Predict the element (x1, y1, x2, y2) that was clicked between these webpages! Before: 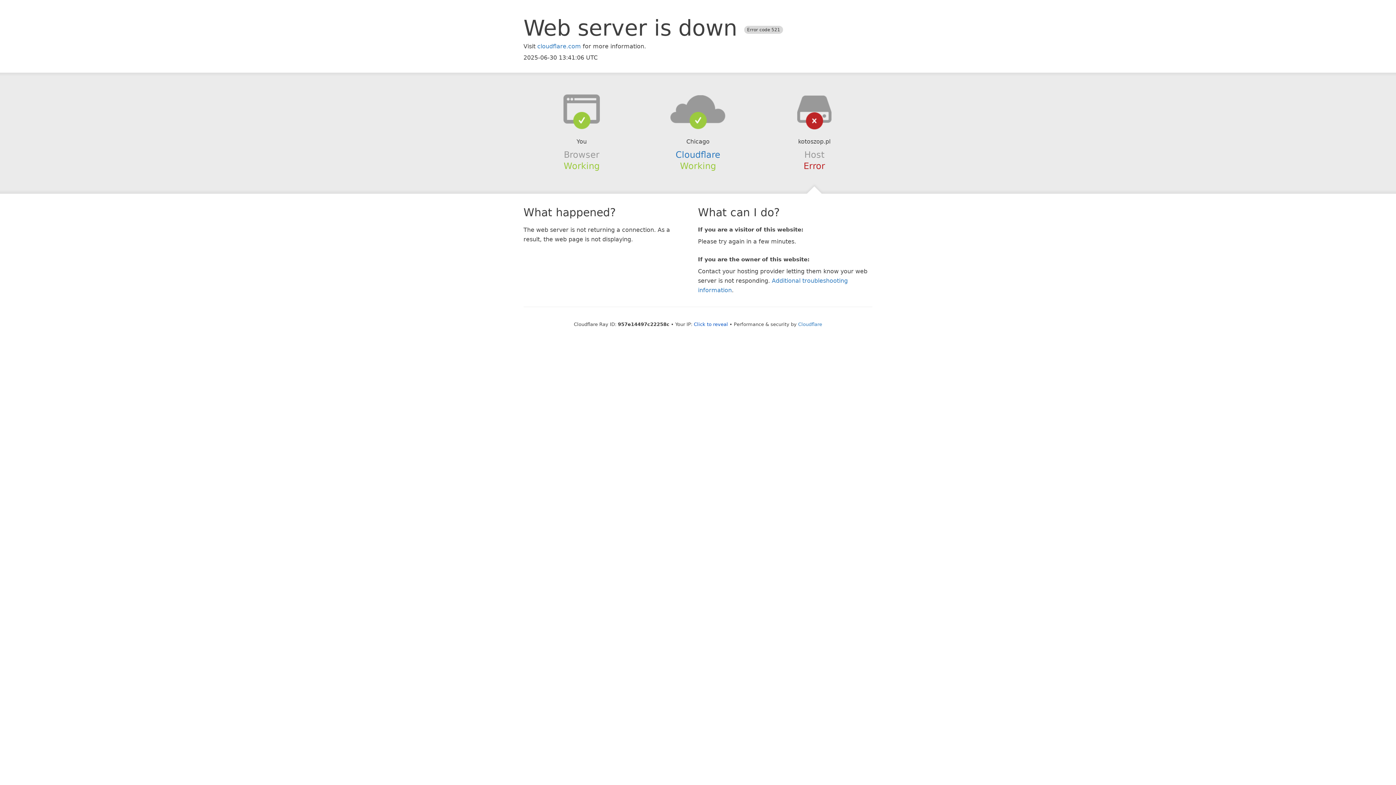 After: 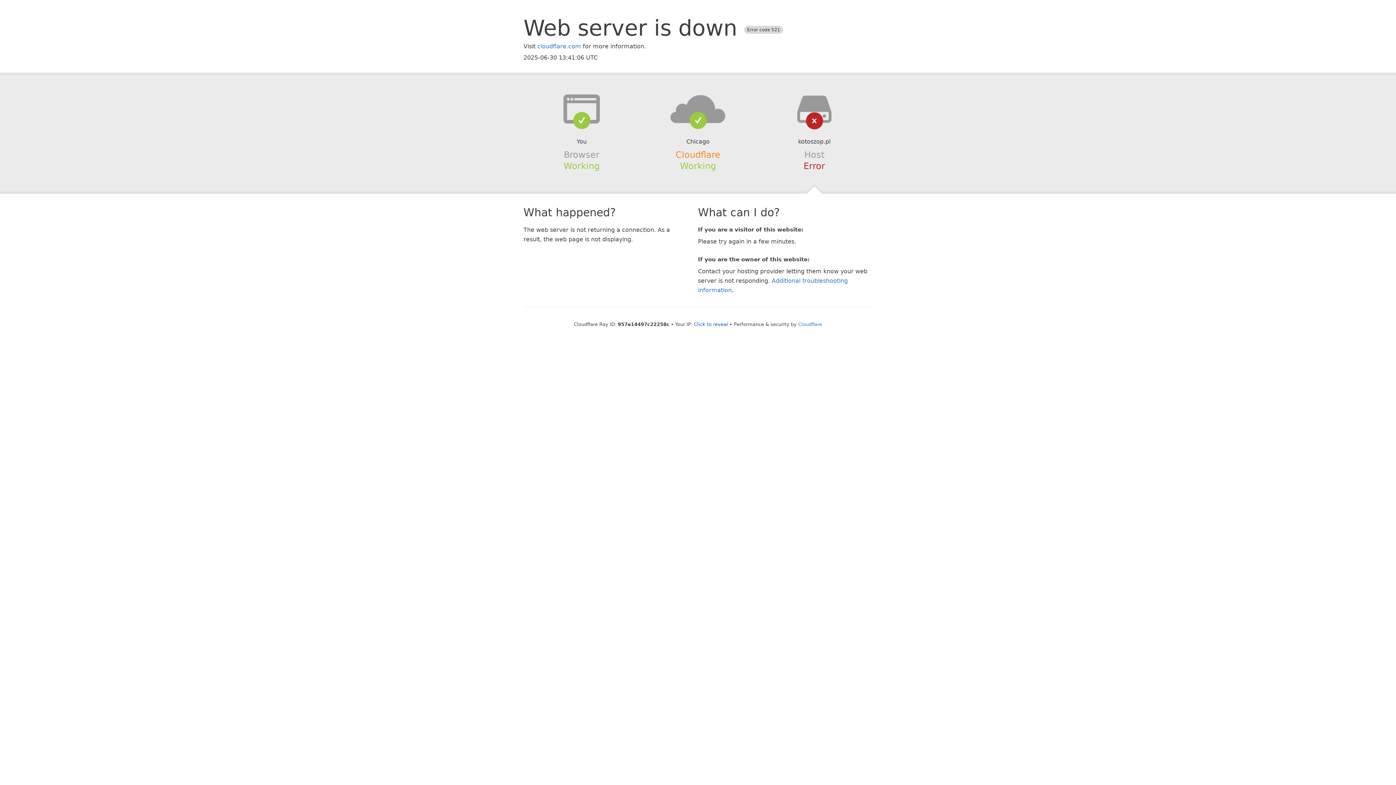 Action: bbox: (675, 149, 720, 159) label: Cloudflare